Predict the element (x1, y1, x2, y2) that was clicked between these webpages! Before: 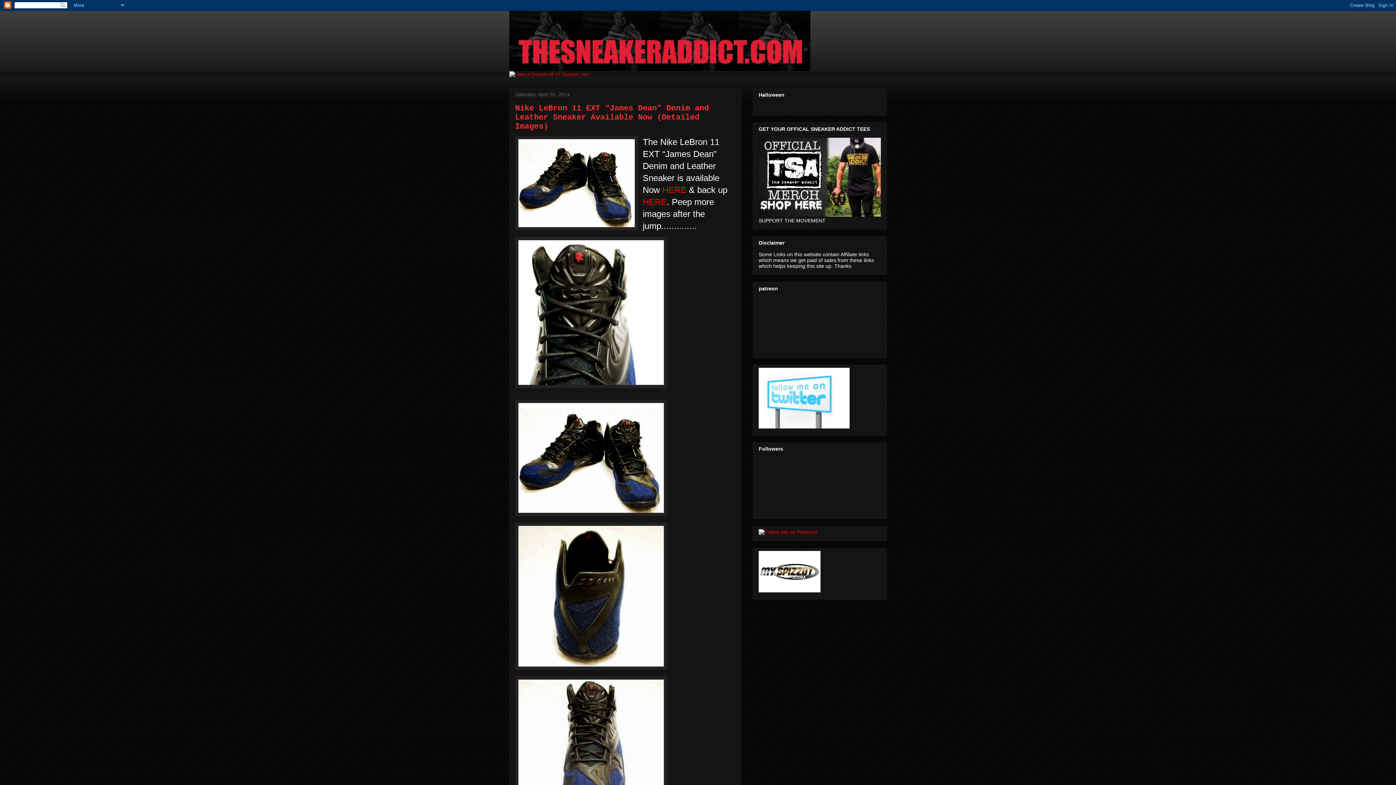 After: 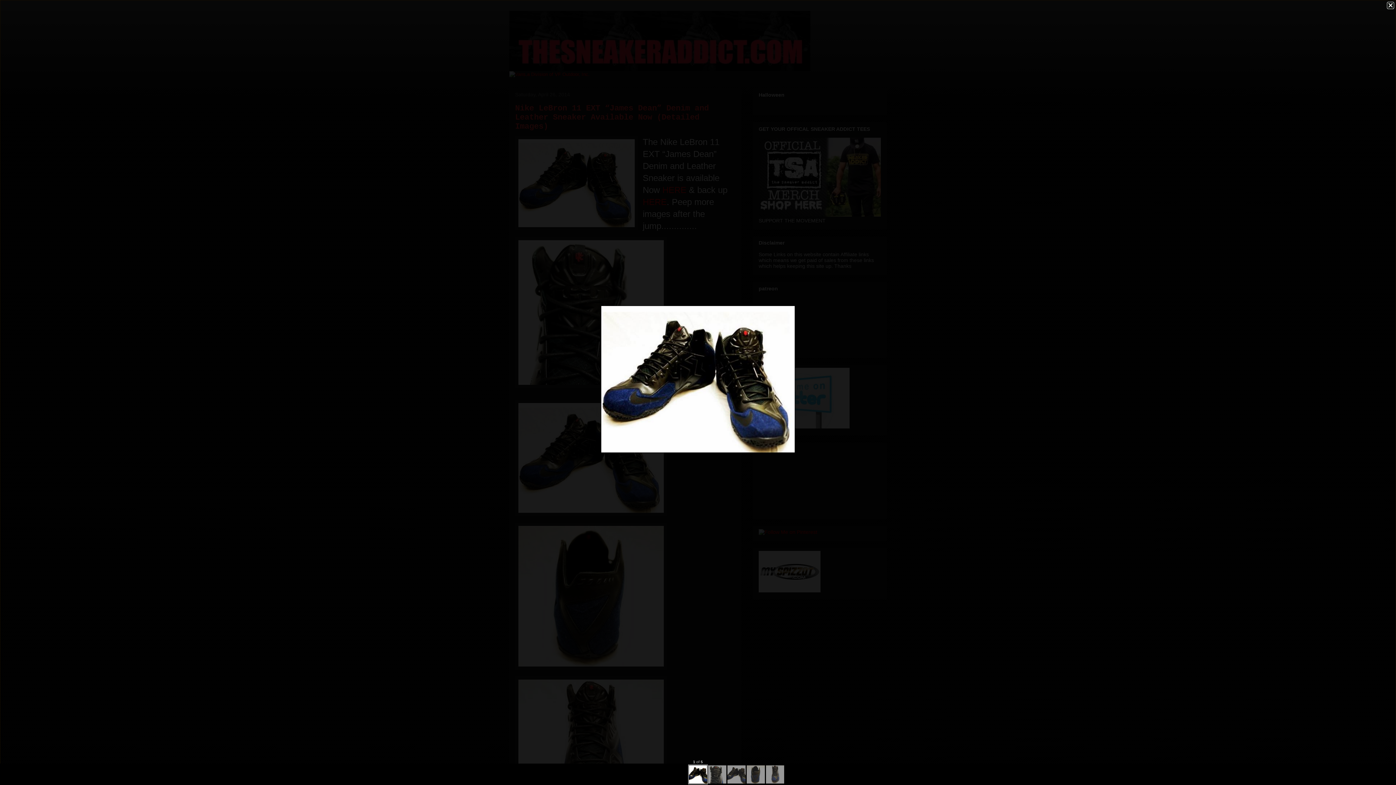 Action: bbox: (515, 136, 638, 232)